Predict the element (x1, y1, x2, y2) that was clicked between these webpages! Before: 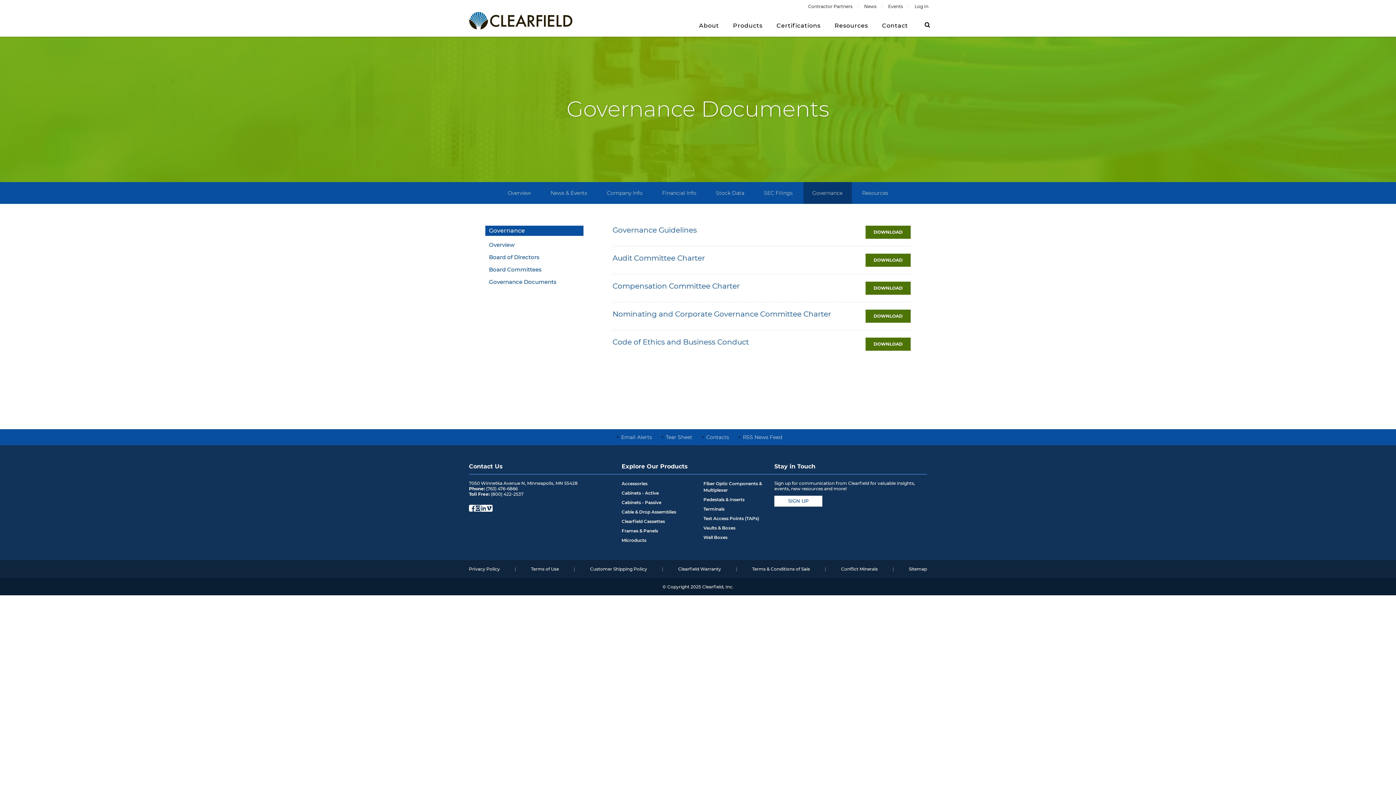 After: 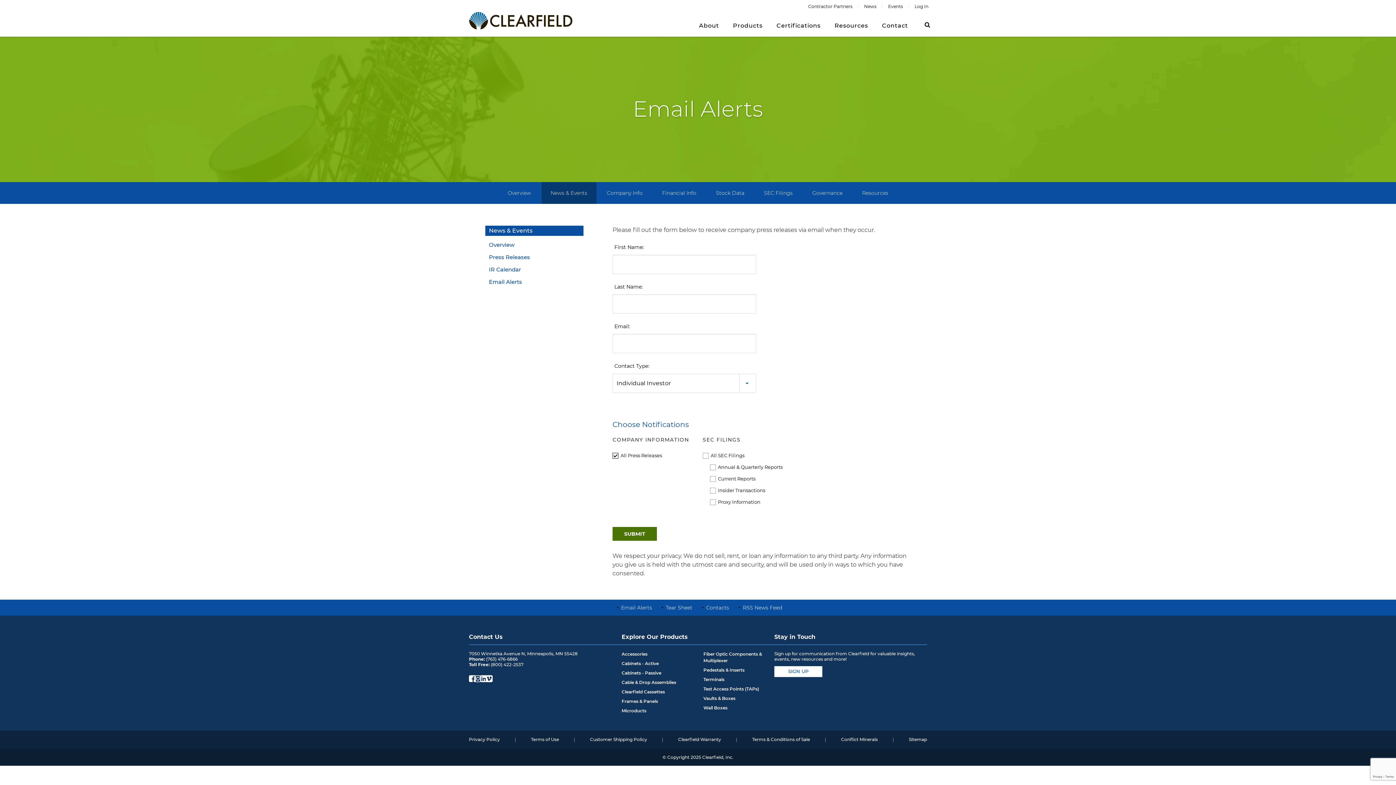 Action: label: Email Alerts bbox: (621, 434, 652, 440)